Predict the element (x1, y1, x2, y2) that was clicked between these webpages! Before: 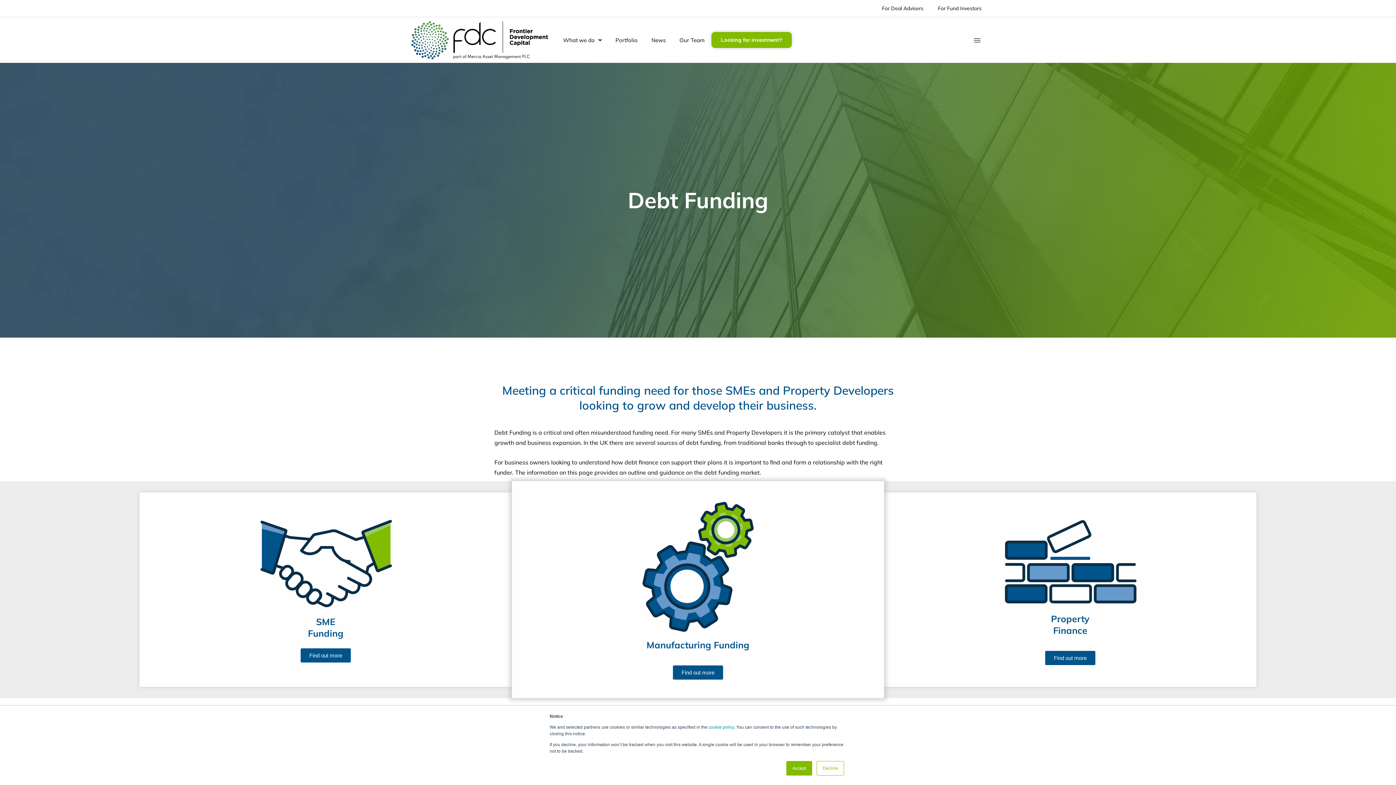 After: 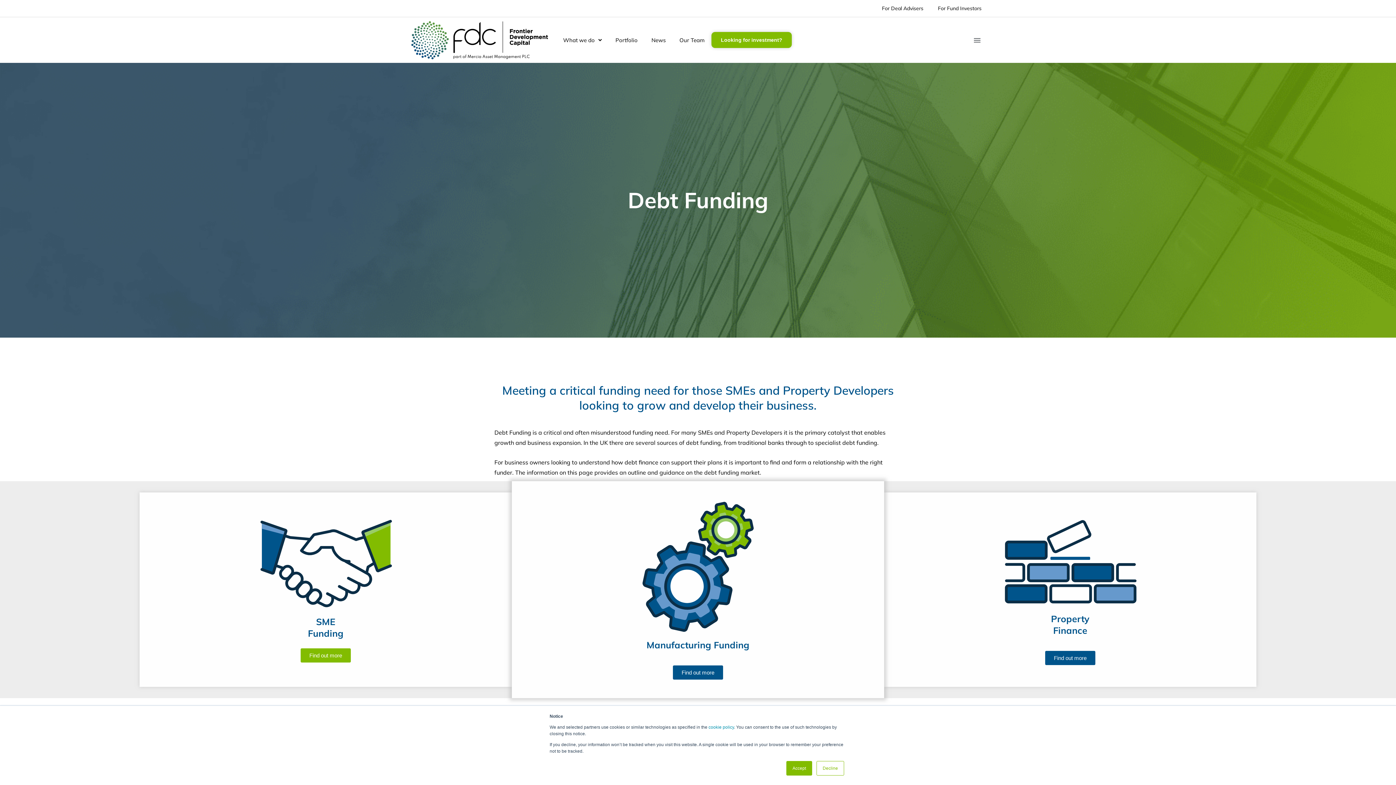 Action: label: Find out more bbox: (300, 648, 350, 662)